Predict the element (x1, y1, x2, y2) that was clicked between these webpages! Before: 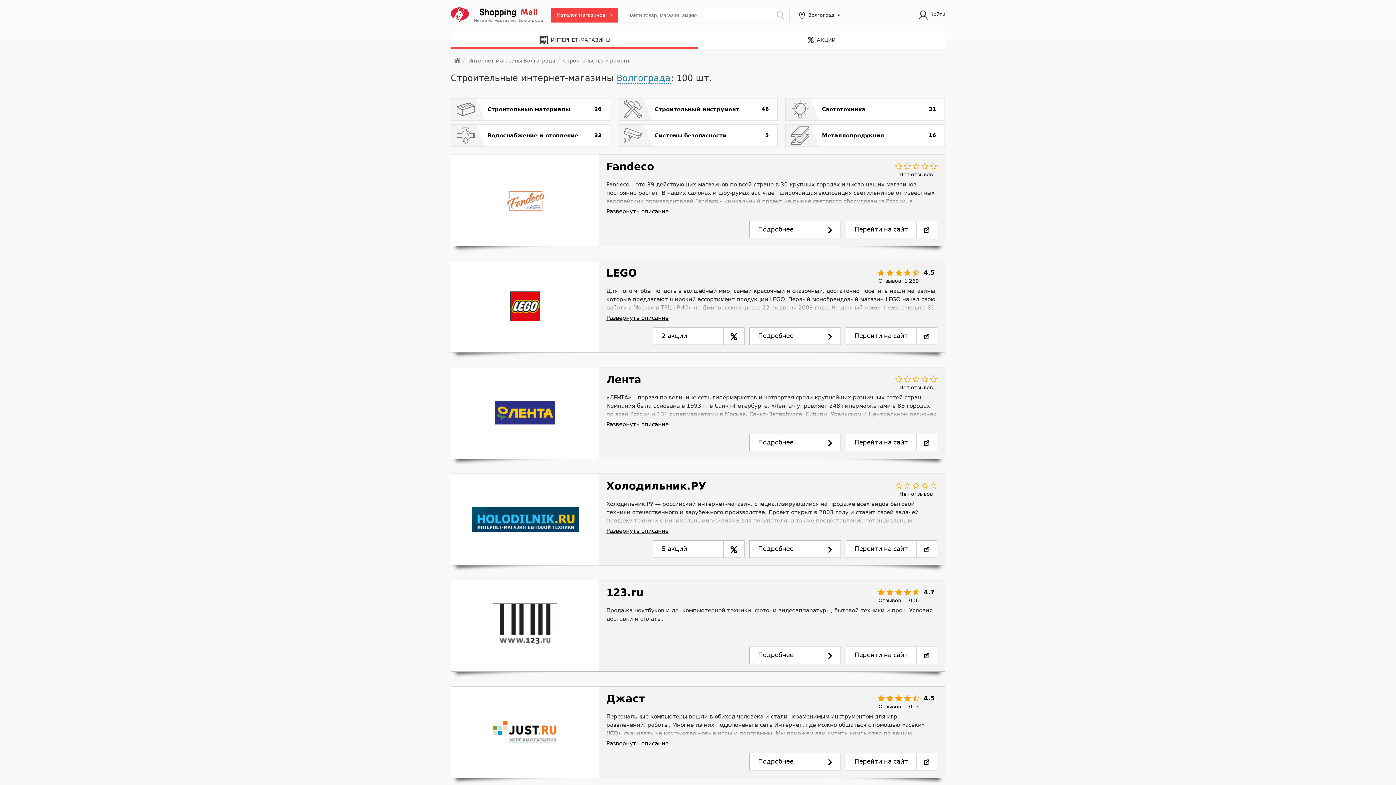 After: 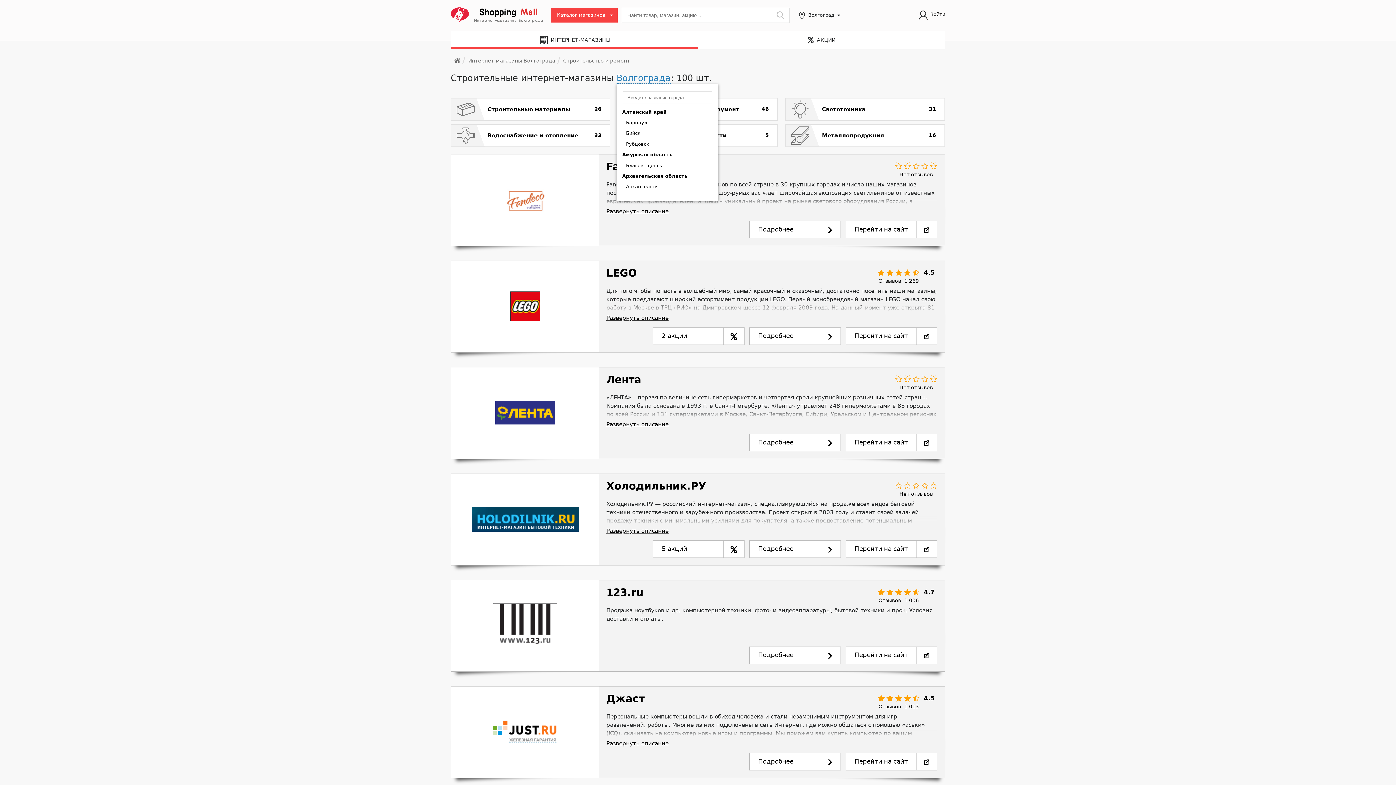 Action: bbox: (616, 73, 670, 83) label: Волгограда